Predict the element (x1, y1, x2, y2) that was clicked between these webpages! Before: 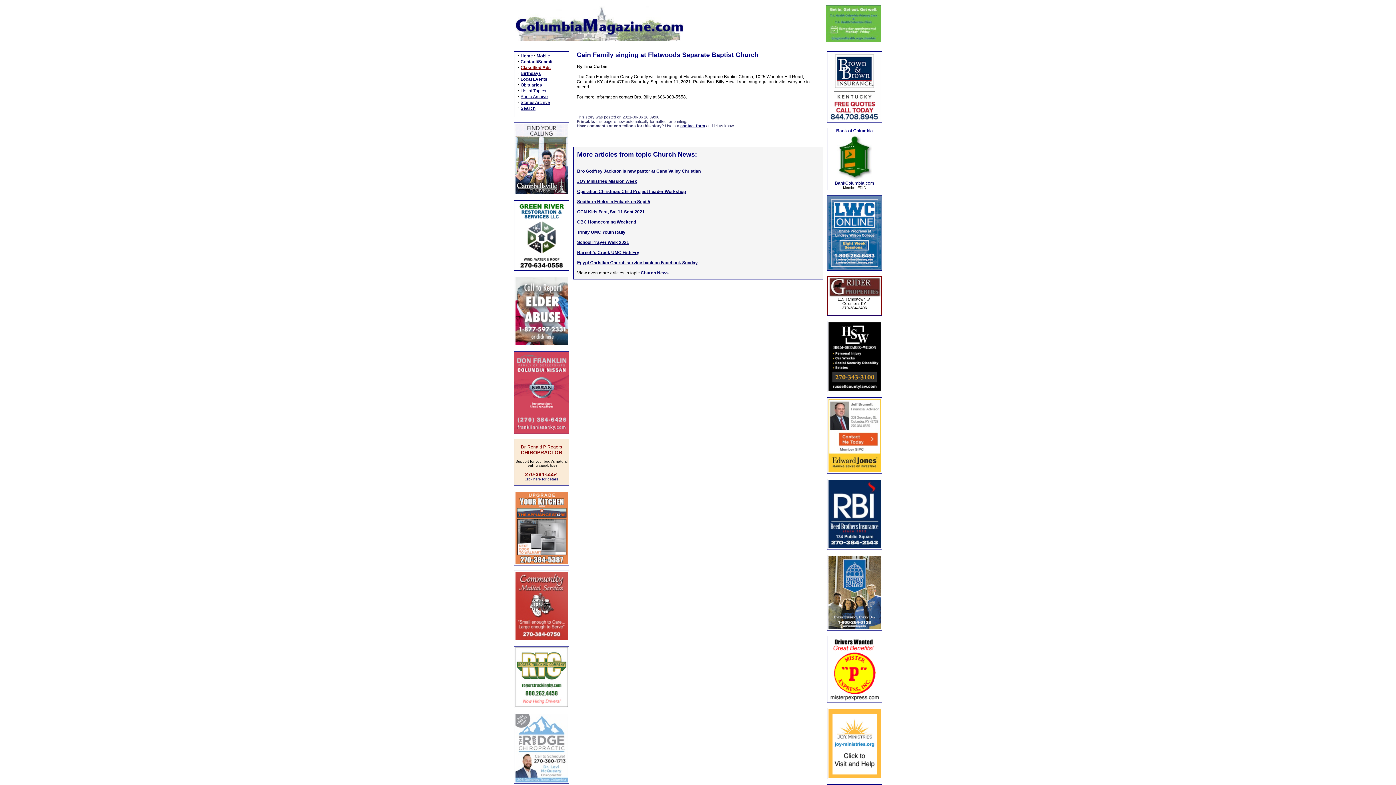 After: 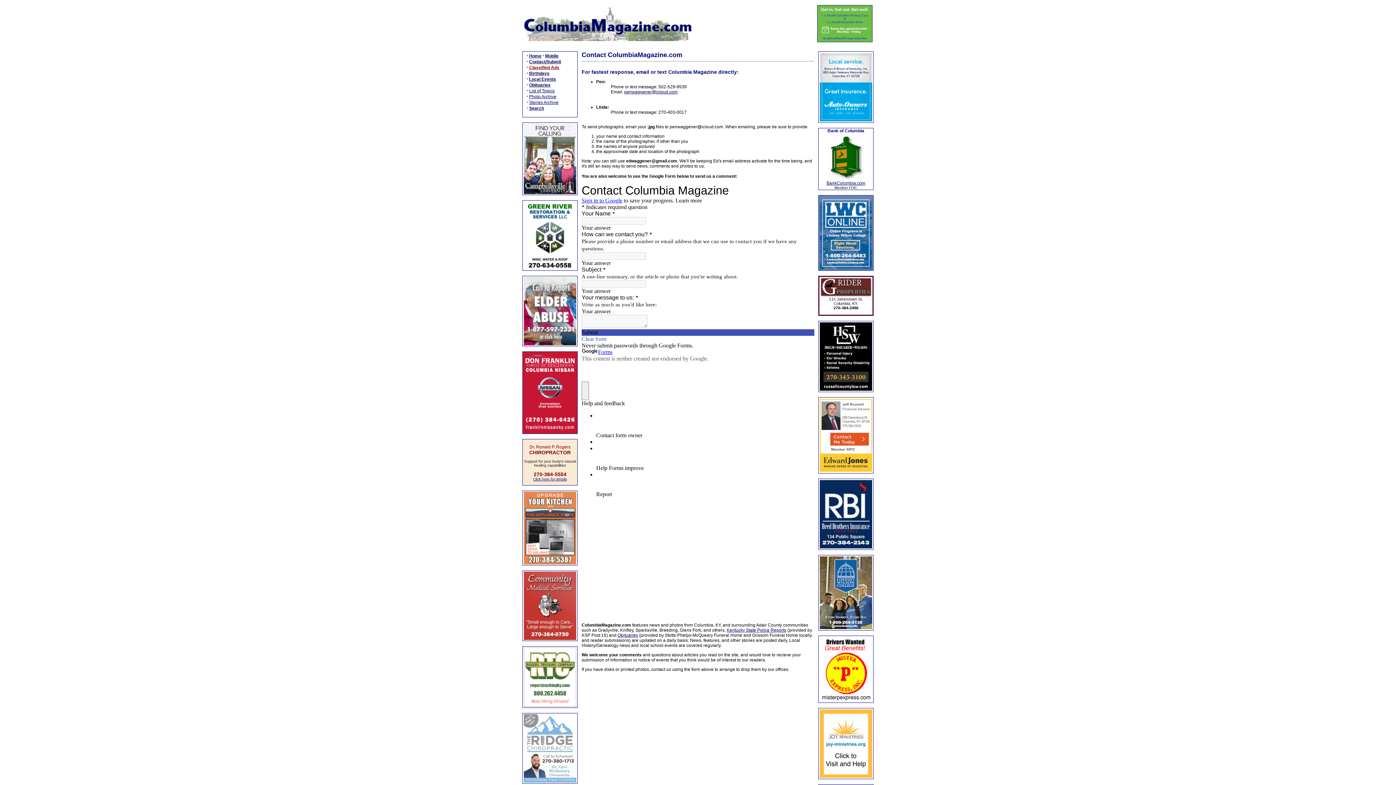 Action: bbox: (520, 59, 552, 64) label: Contact/Submit